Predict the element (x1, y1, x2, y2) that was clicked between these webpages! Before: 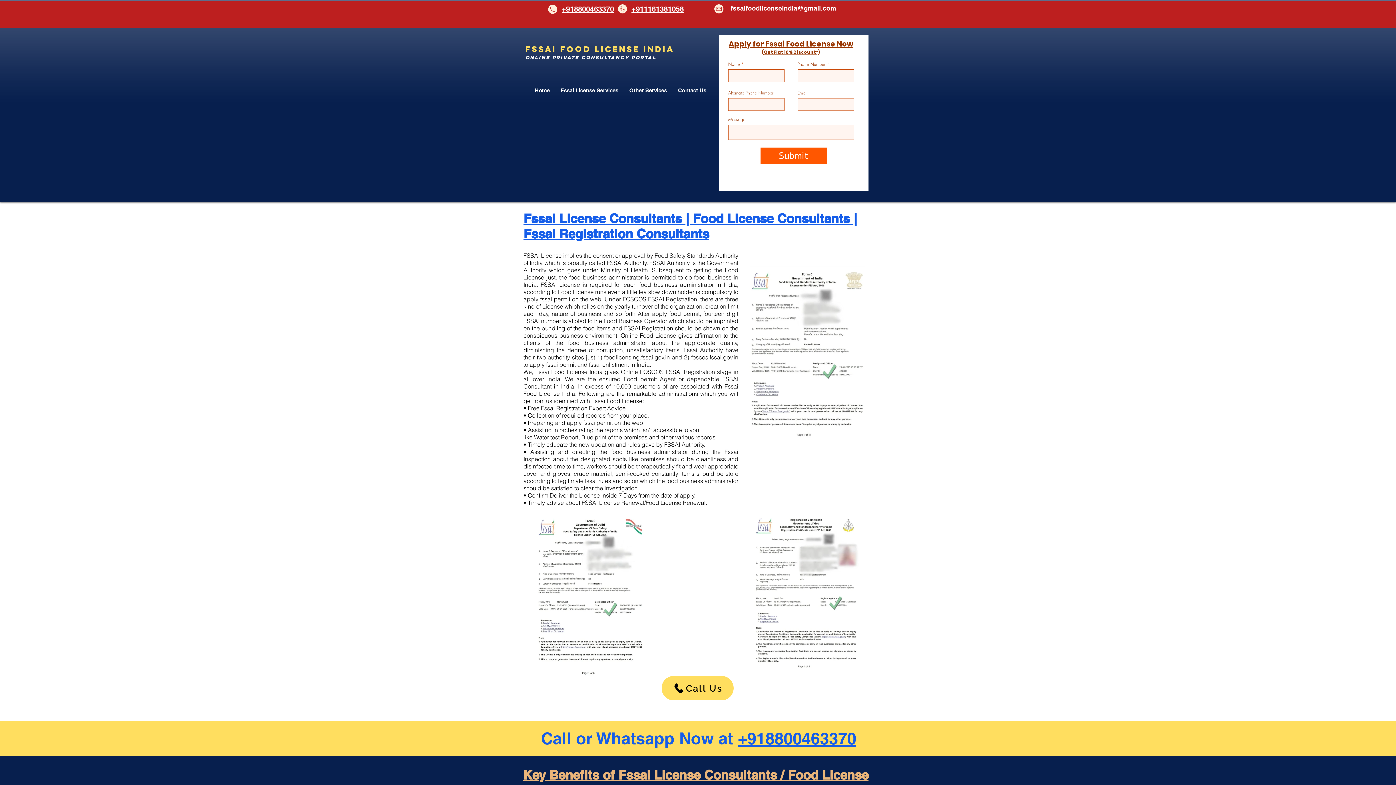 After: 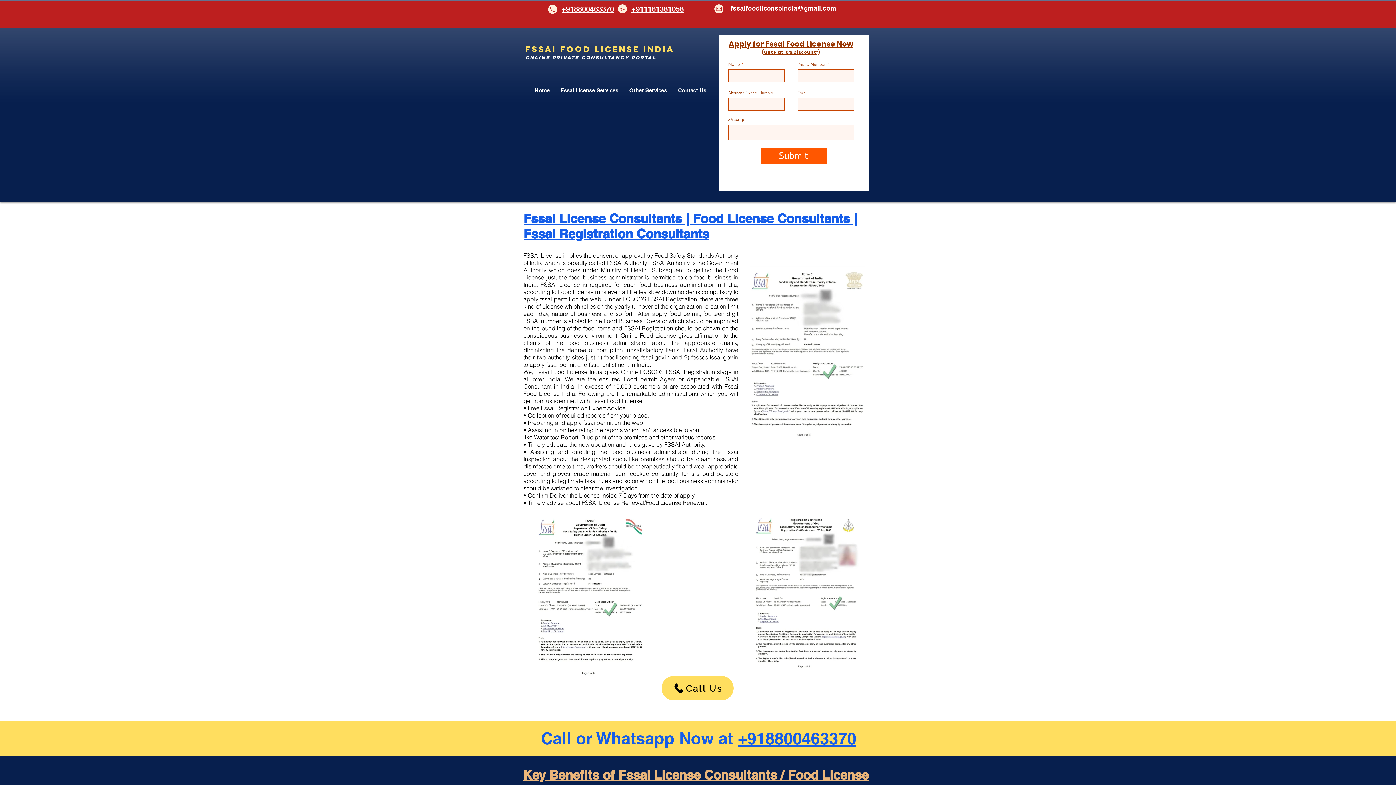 Action: bbox: (548, 4, 557, 13)